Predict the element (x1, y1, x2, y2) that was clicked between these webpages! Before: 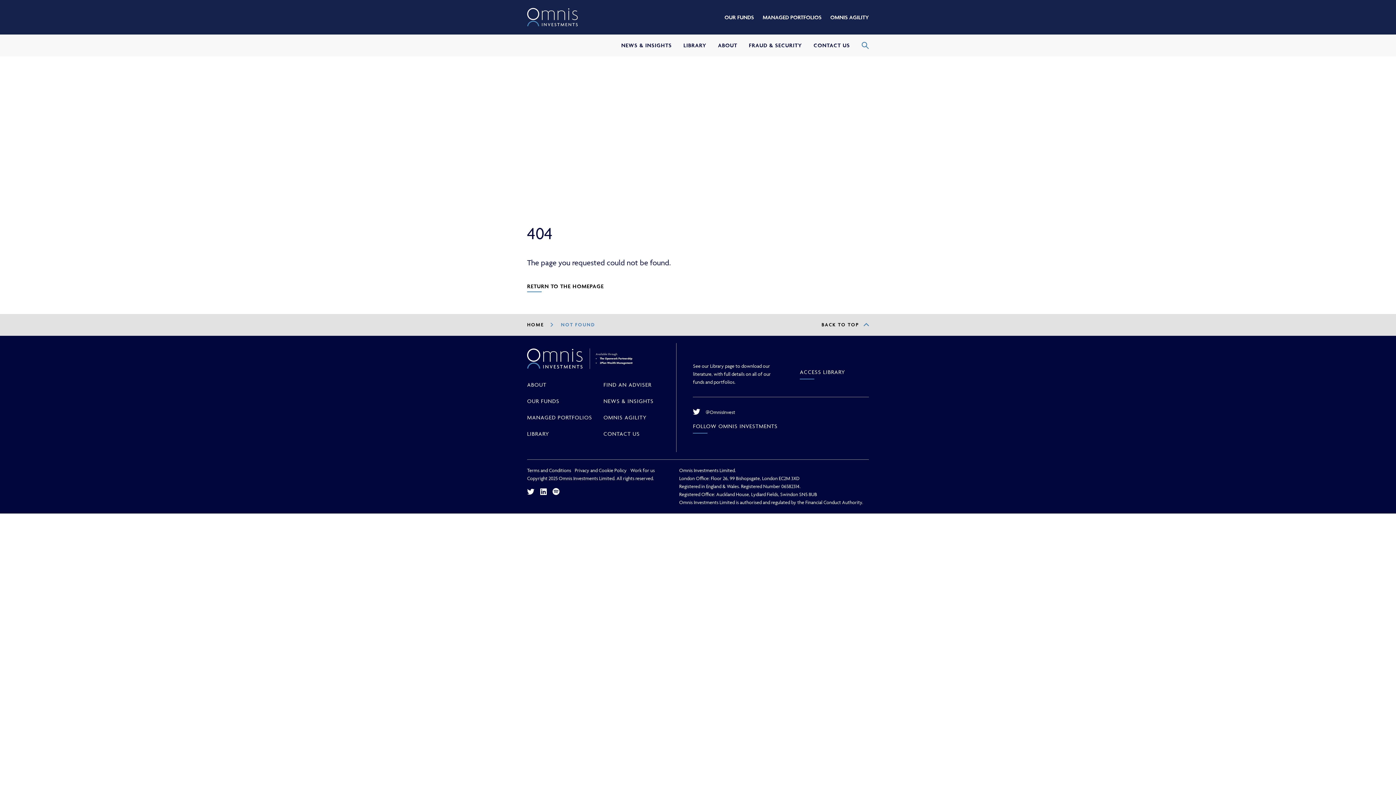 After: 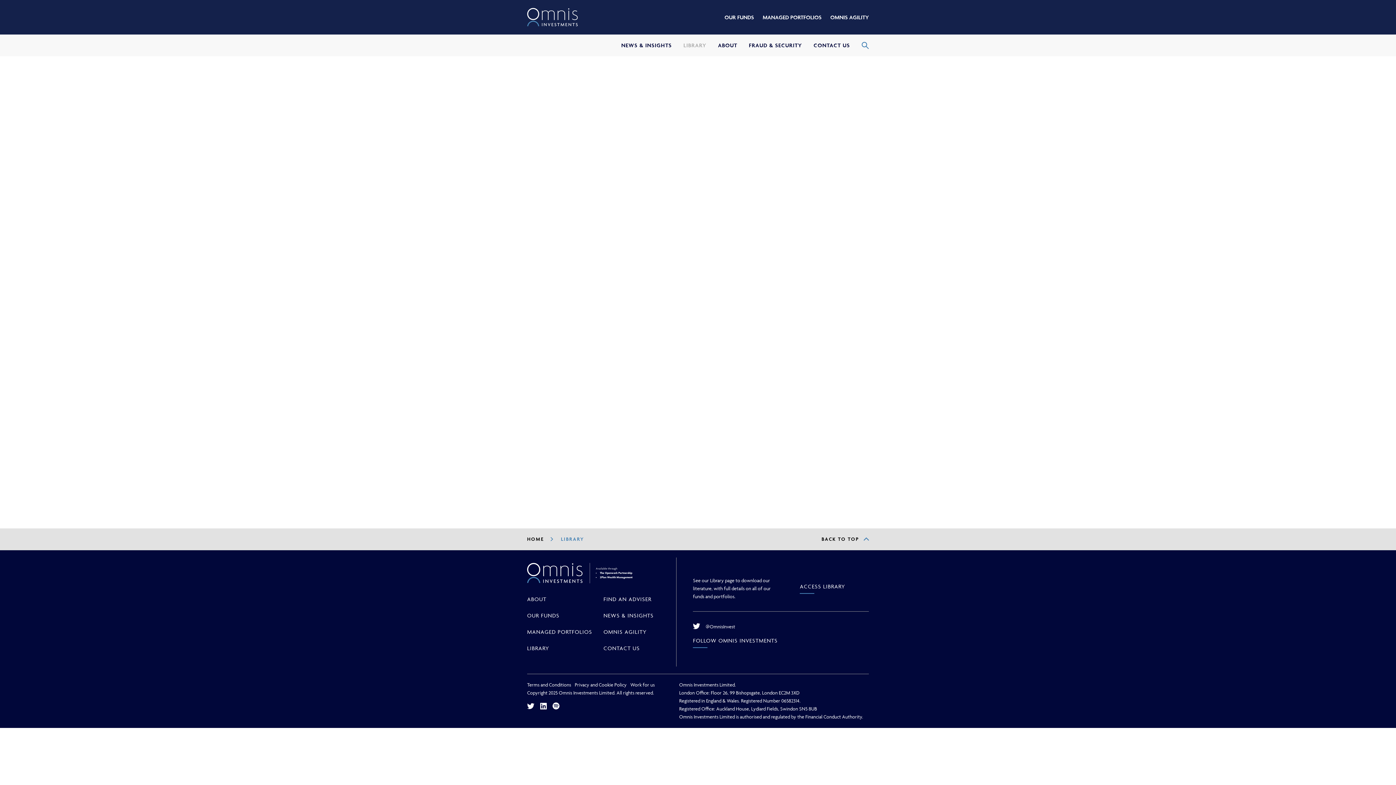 Action: label: LIBRARY bbox: (527, 430, 549, 441)